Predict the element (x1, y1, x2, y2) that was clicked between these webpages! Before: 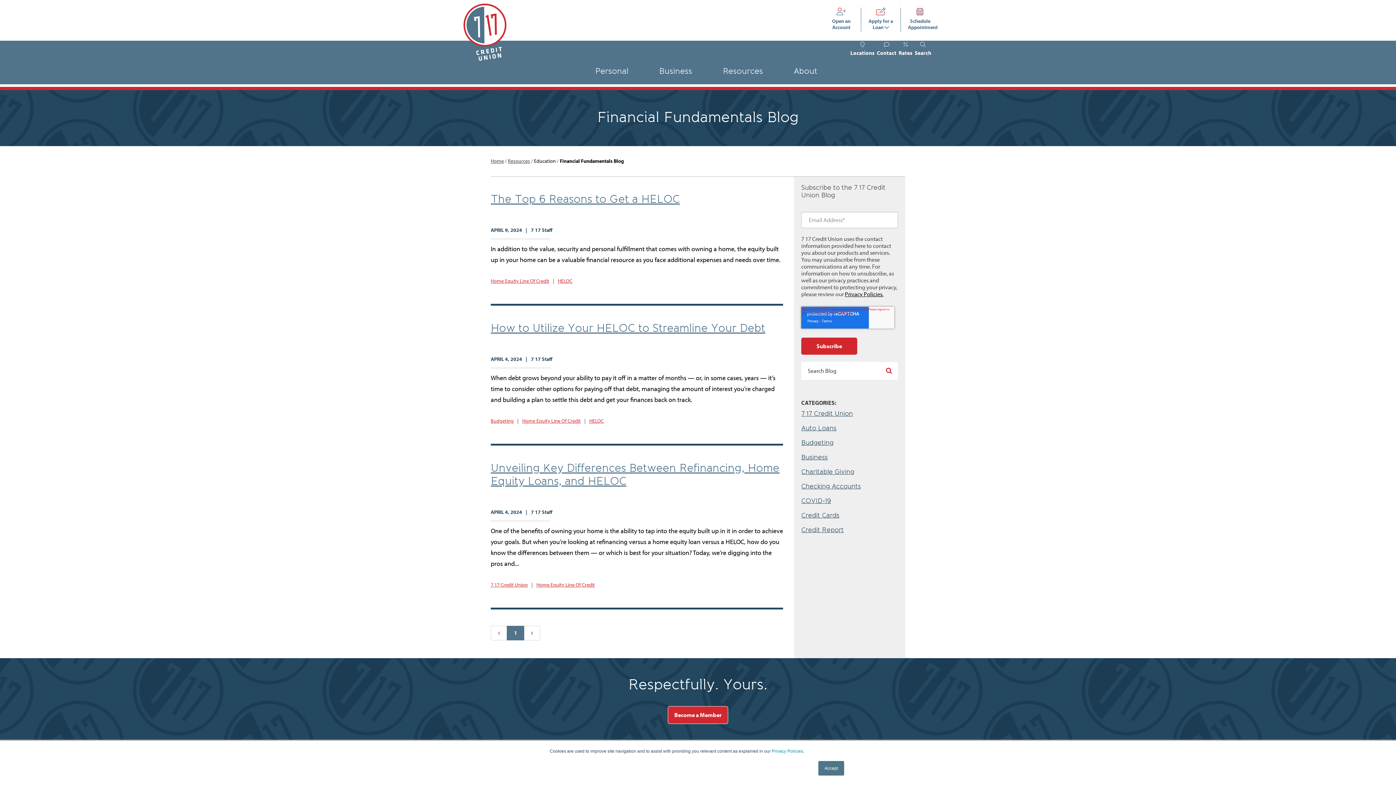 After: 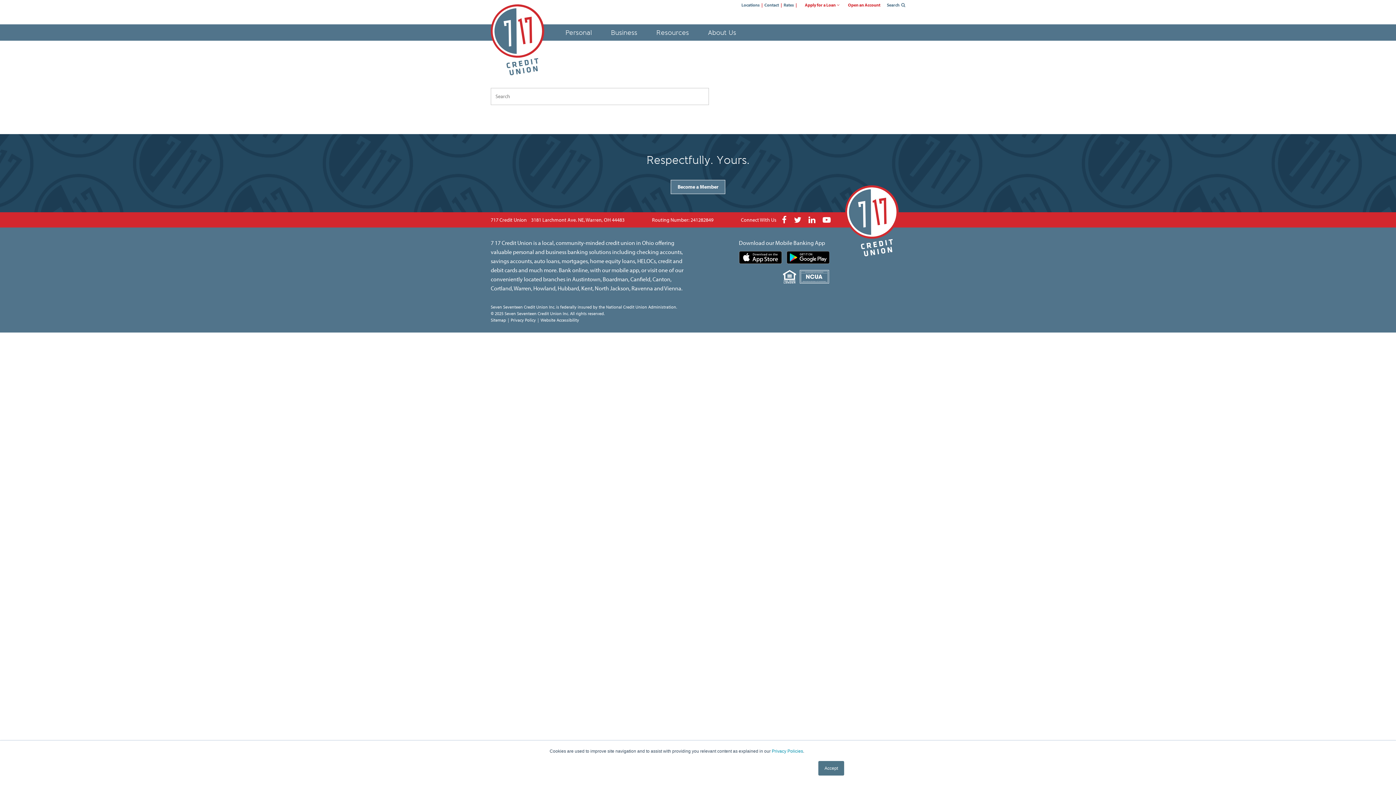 Action: label: Search bbox: (880, 362, 898, 379)